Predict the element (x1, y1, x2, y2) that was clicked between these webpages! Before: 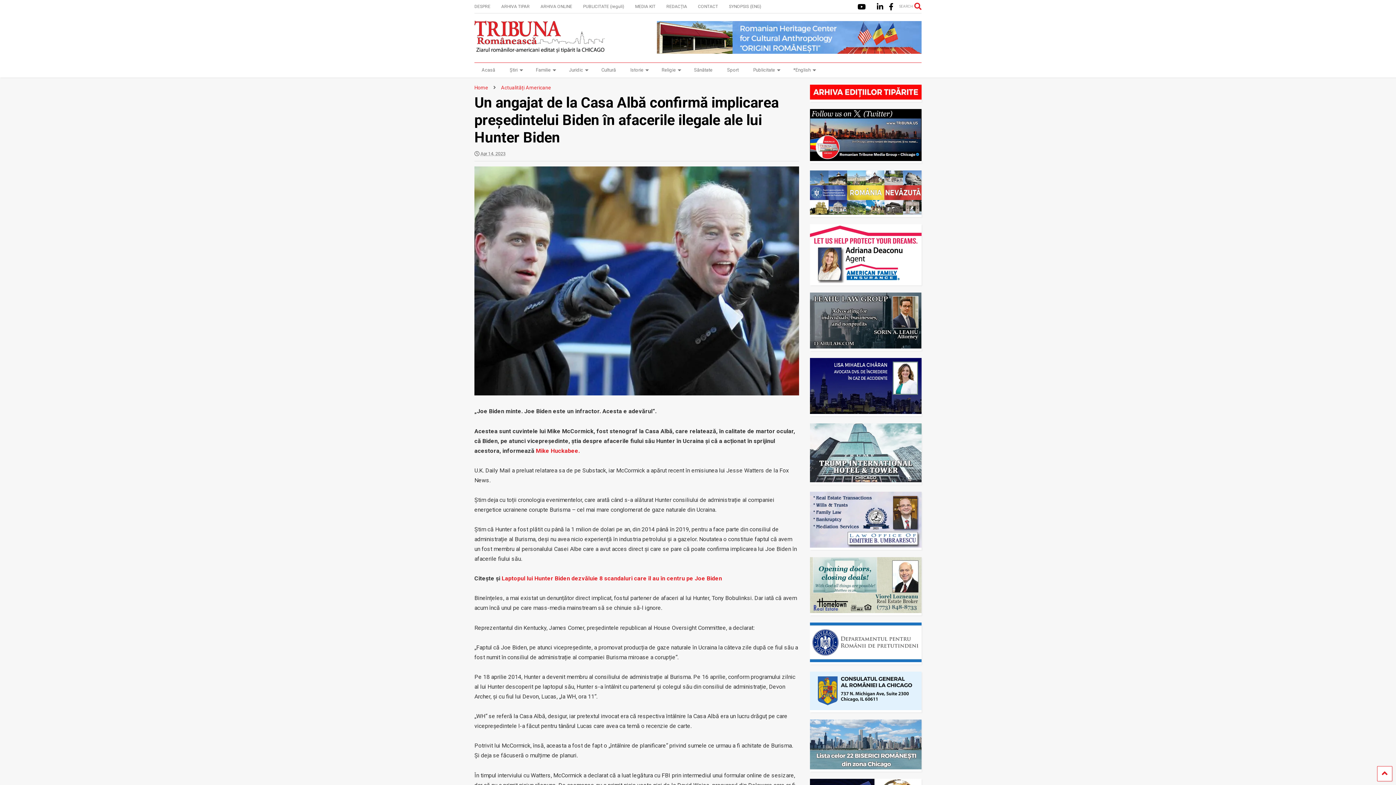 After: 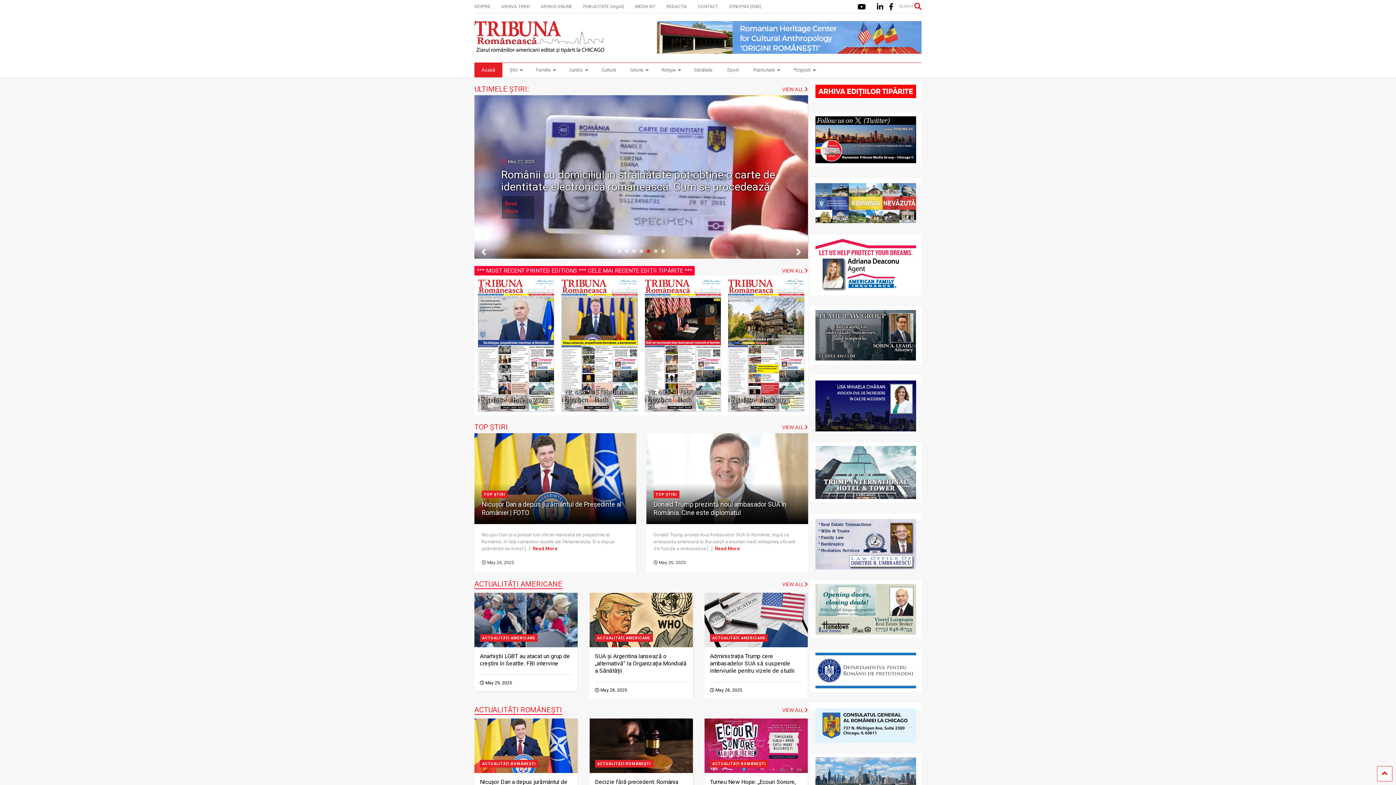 Action: label: Acasă bbox: (474, 62, 502, 77)